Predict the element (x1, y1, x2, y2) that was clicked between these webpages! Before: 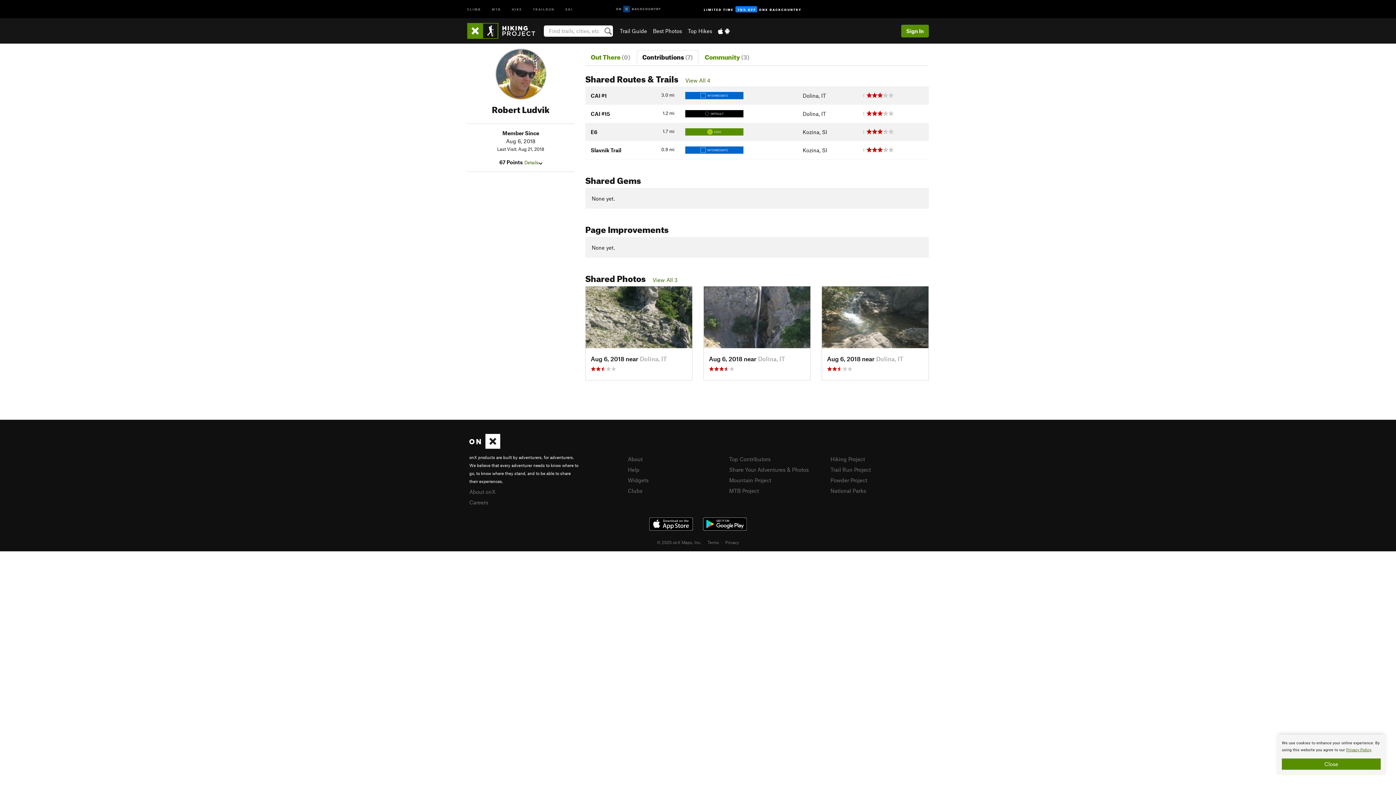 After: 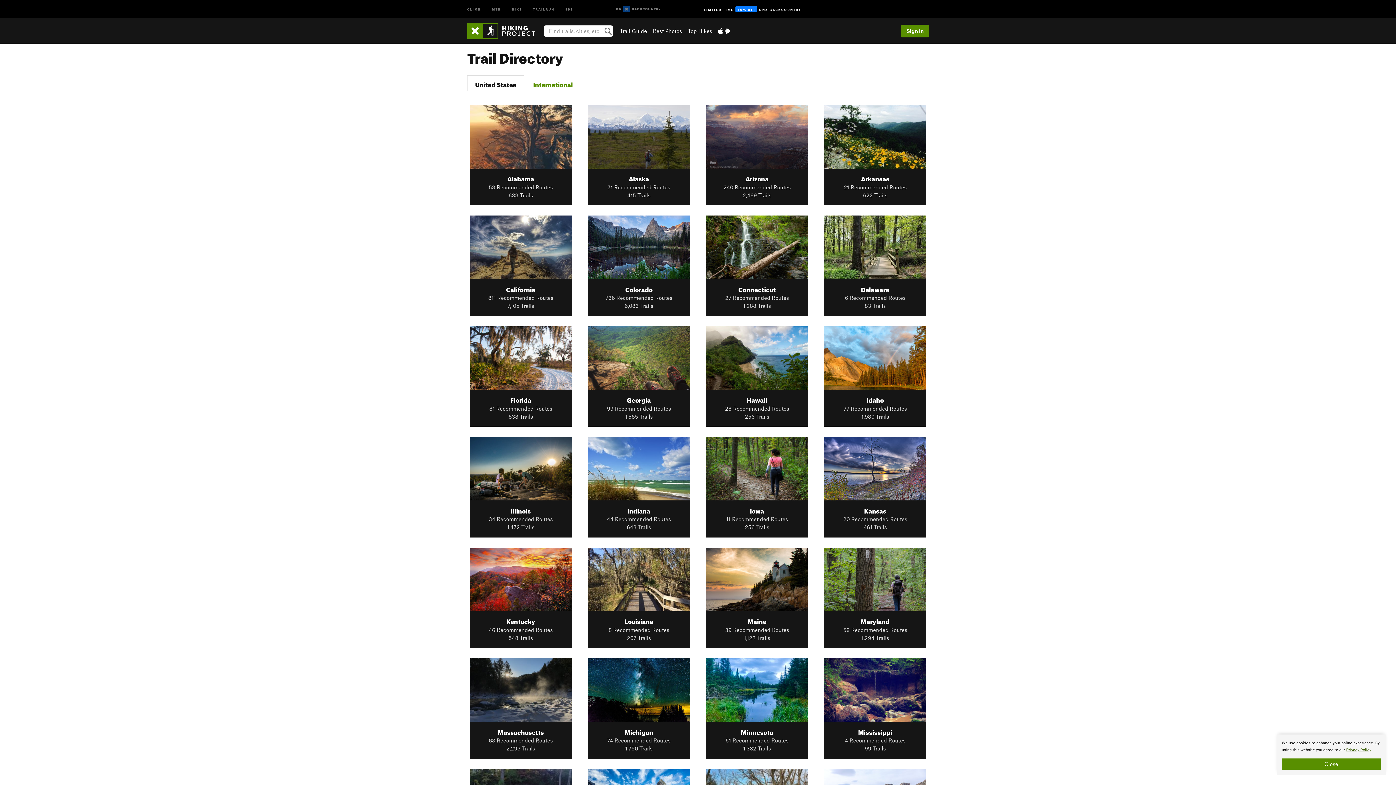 Action: label: Trail Guide bbox: (619, 27, 647, 34)